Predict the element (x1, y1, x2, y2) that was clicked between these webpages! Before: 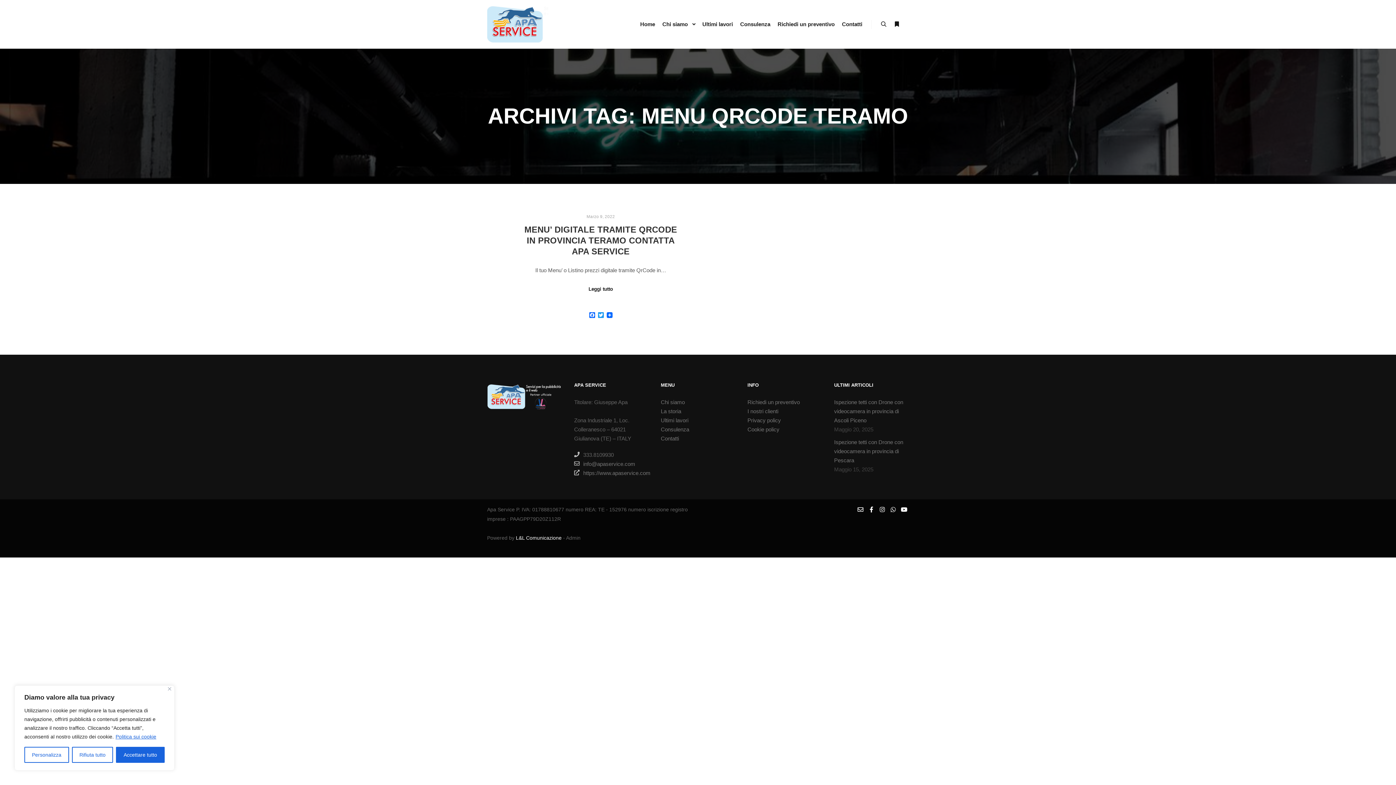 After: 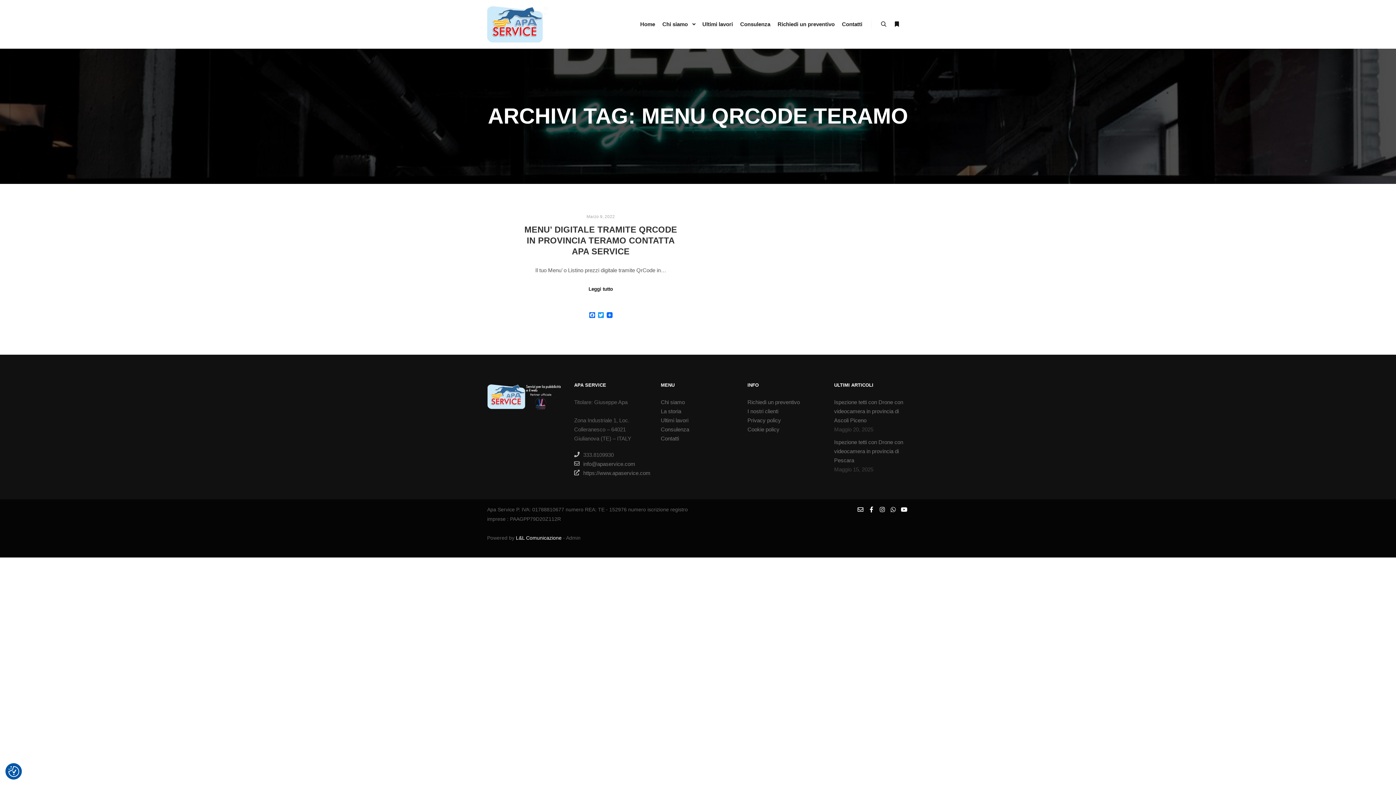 Action: bbox: (71, 747, 113, 763) label: Rifiuta tutto